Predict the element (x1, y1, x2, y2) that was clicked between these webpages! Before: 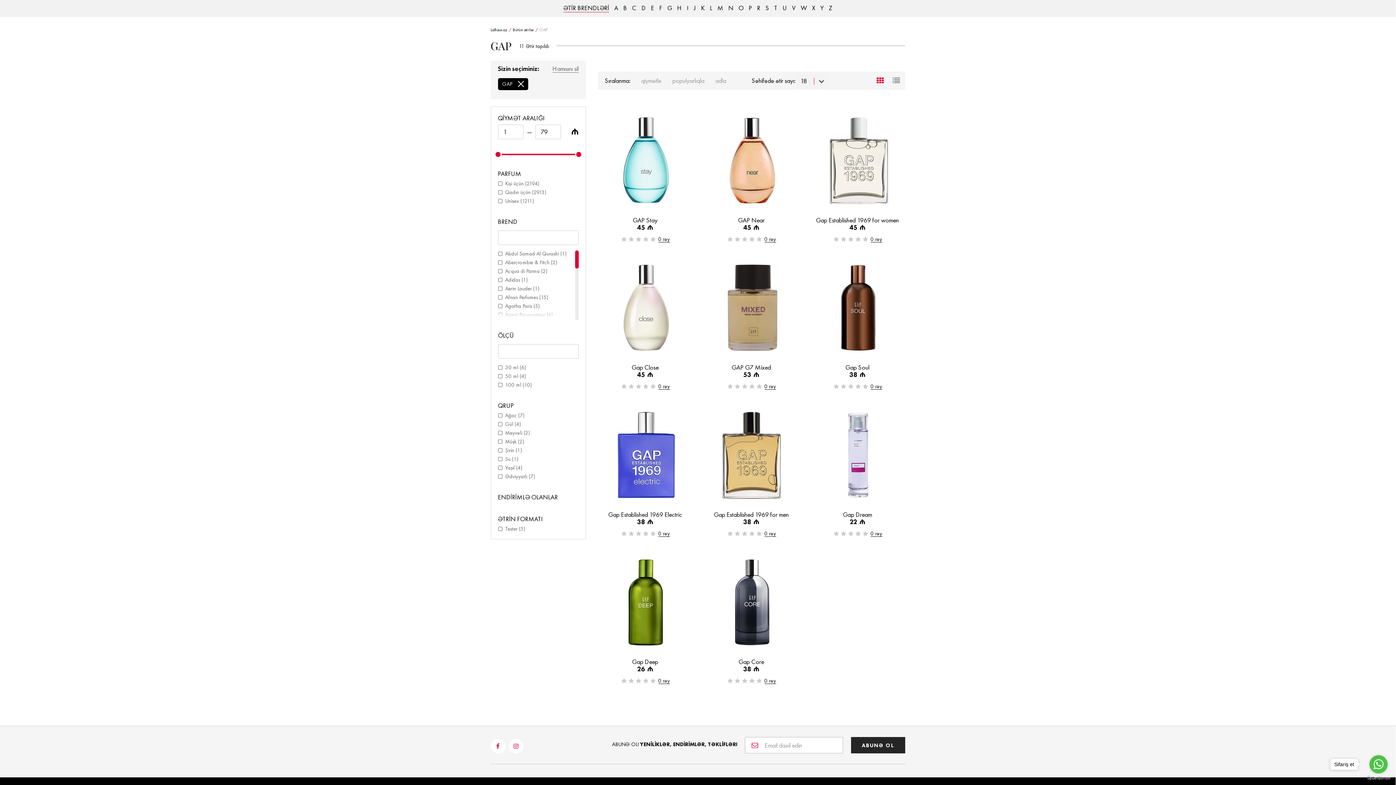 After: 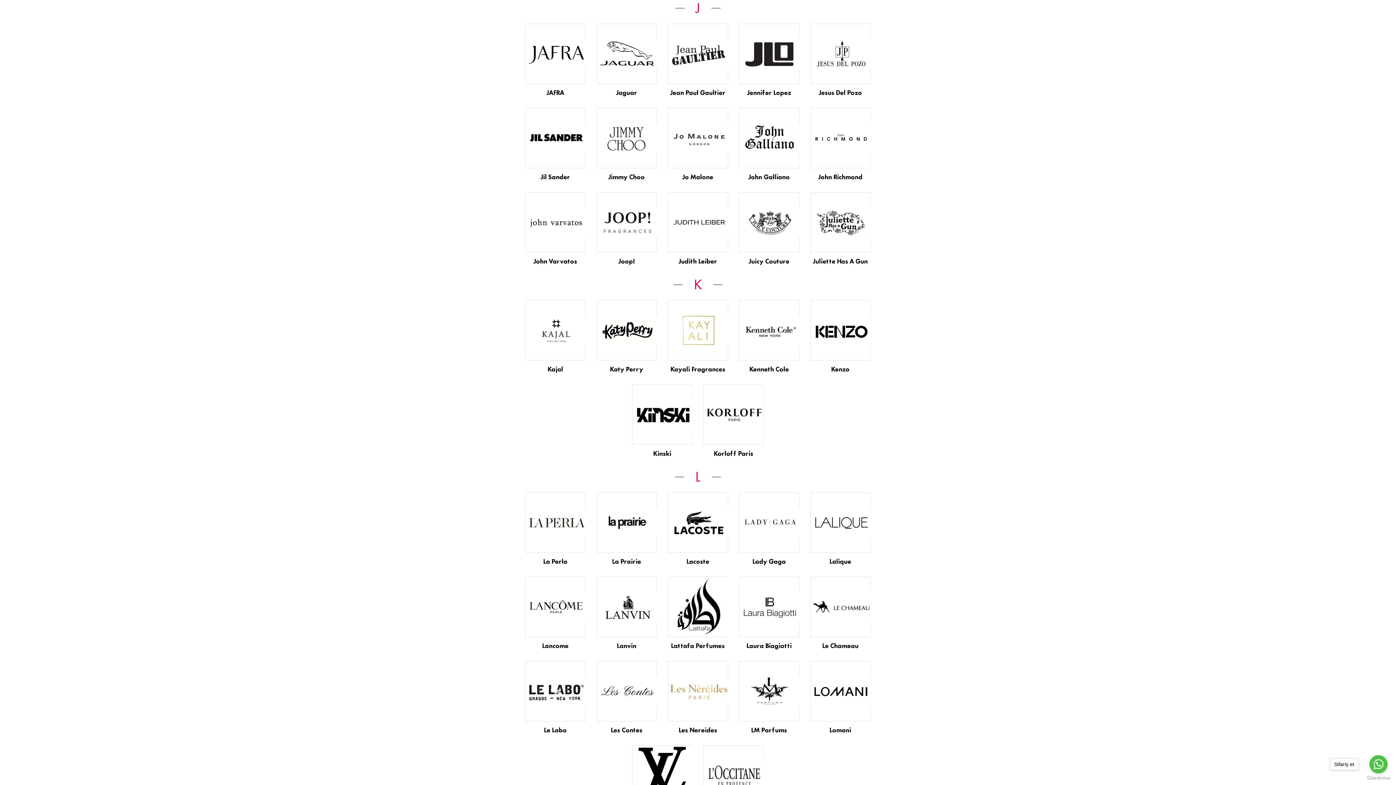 Action: label: J bbox: (694, 4, 696, 12)